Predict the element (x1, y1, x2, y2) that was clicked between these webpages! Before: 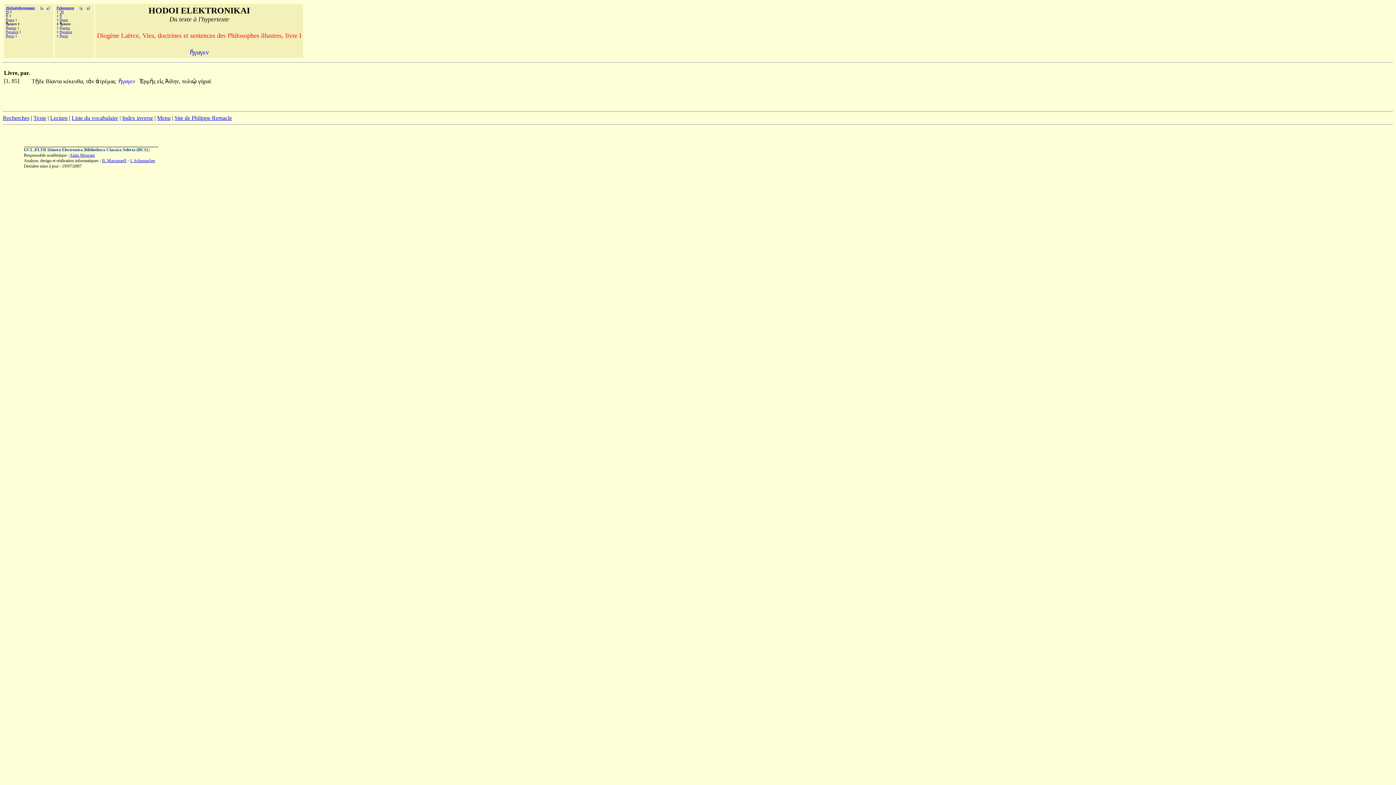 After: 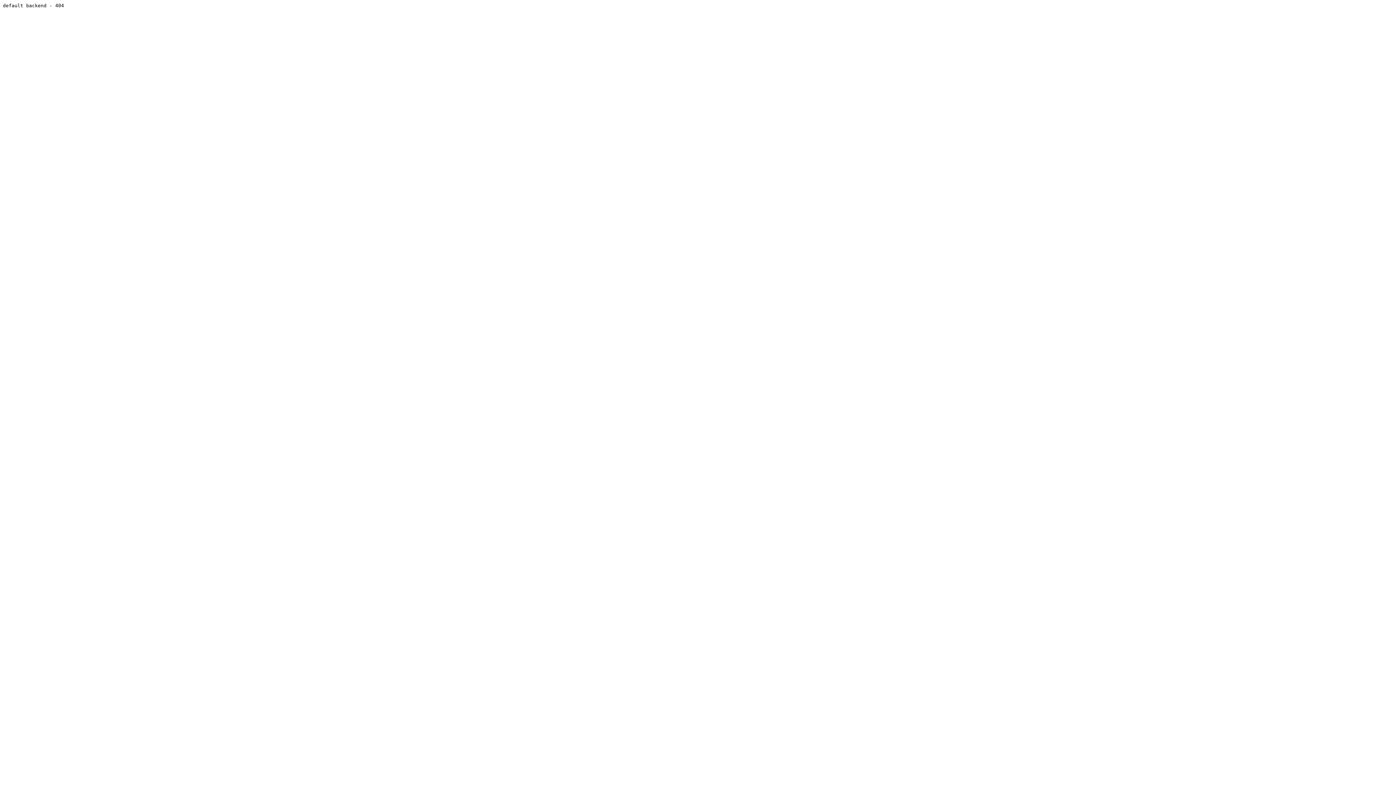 Action: label: UCL bbox: (23, 147, 33, 152)